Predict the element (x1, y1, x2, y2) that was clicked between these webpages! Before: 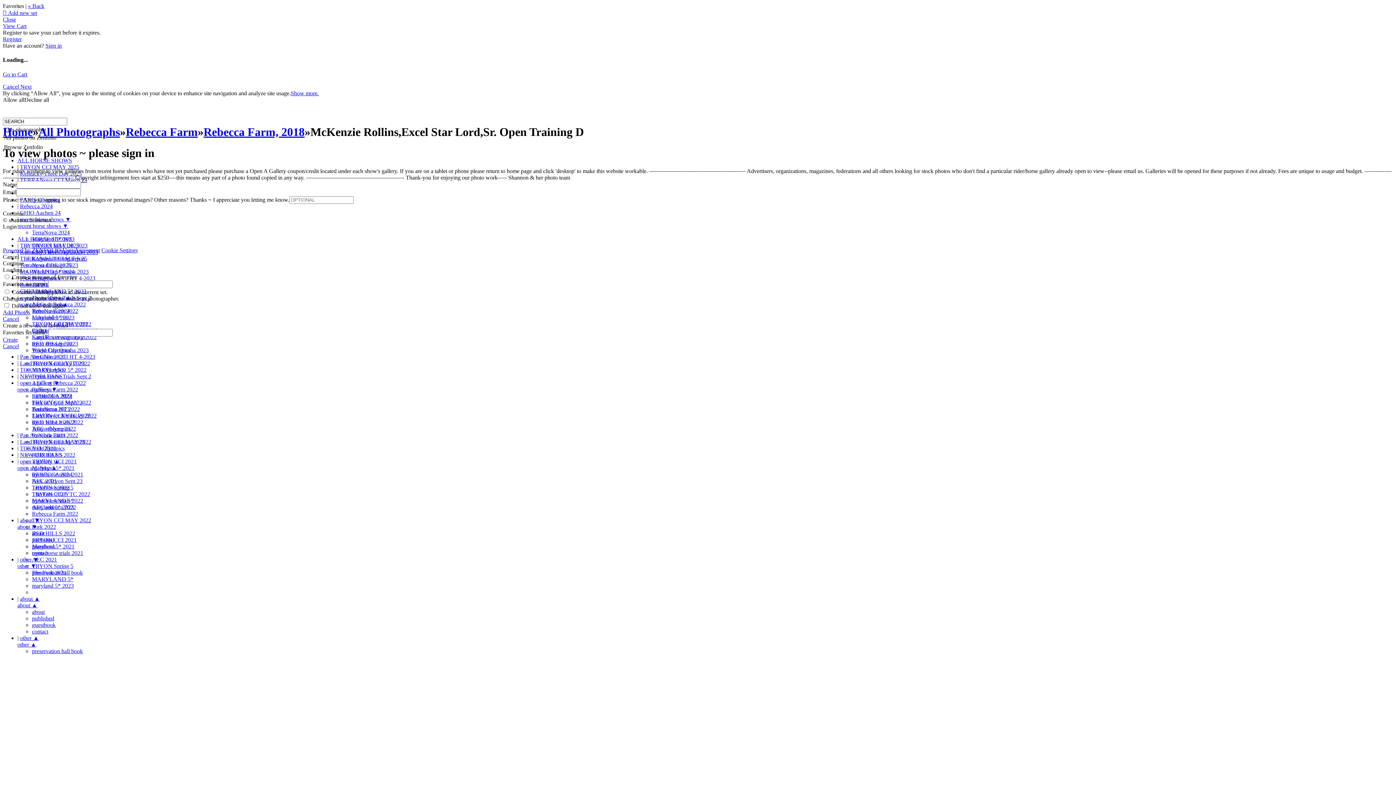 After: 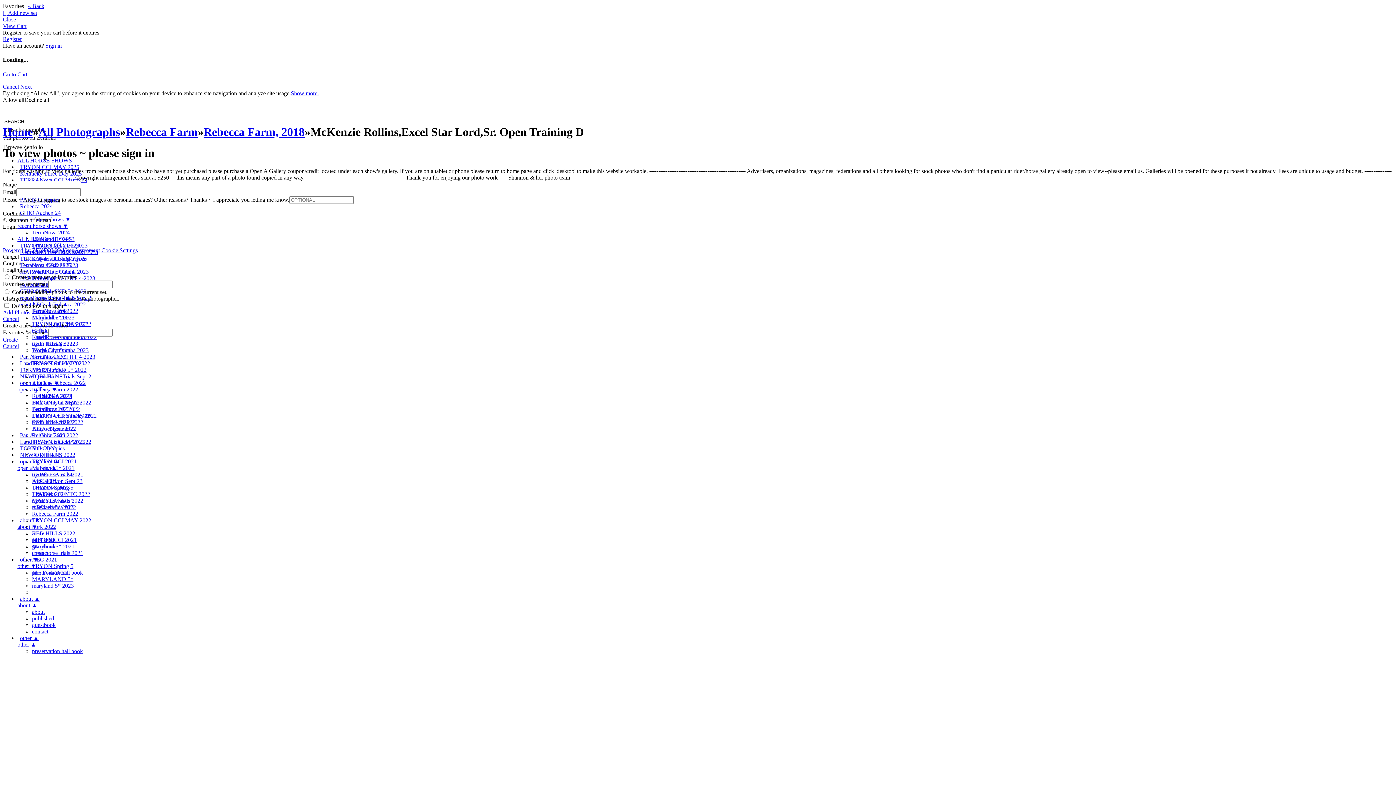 Action: bbox: (290, 90, 318, 96) label: Show more.